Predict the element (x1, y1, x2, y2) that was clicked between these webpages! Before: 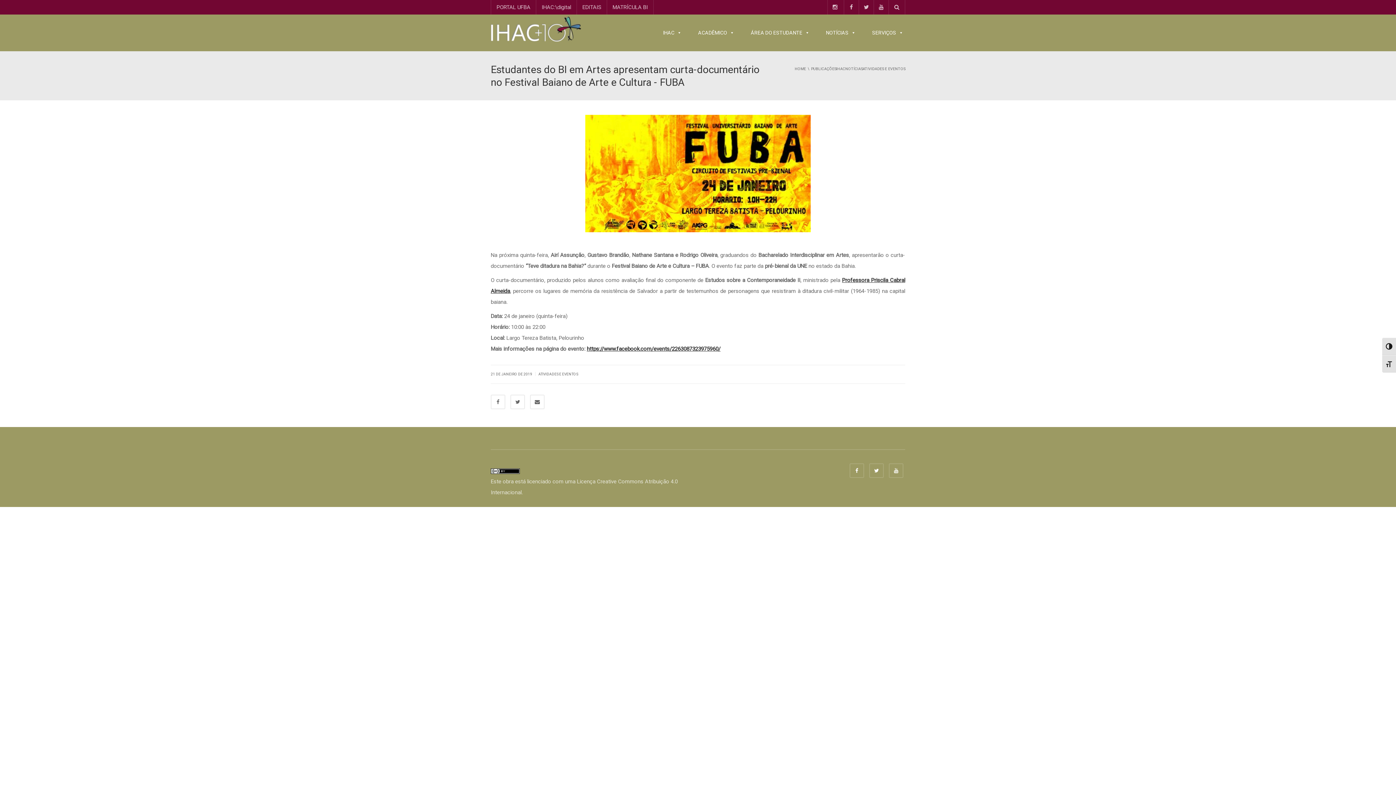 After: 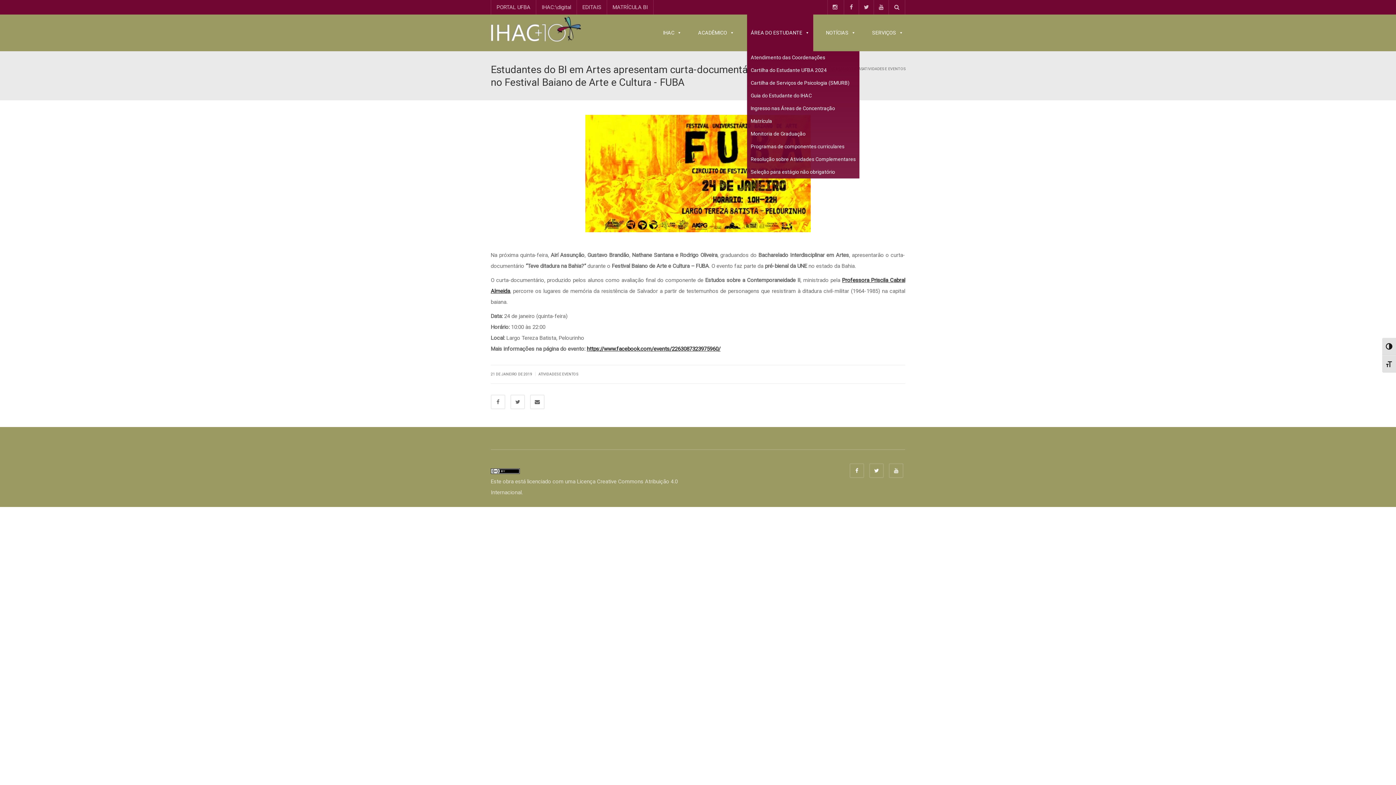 Action: bbox: (747, 14, 813, 51) label: ÁREA DO ESTUDANTE